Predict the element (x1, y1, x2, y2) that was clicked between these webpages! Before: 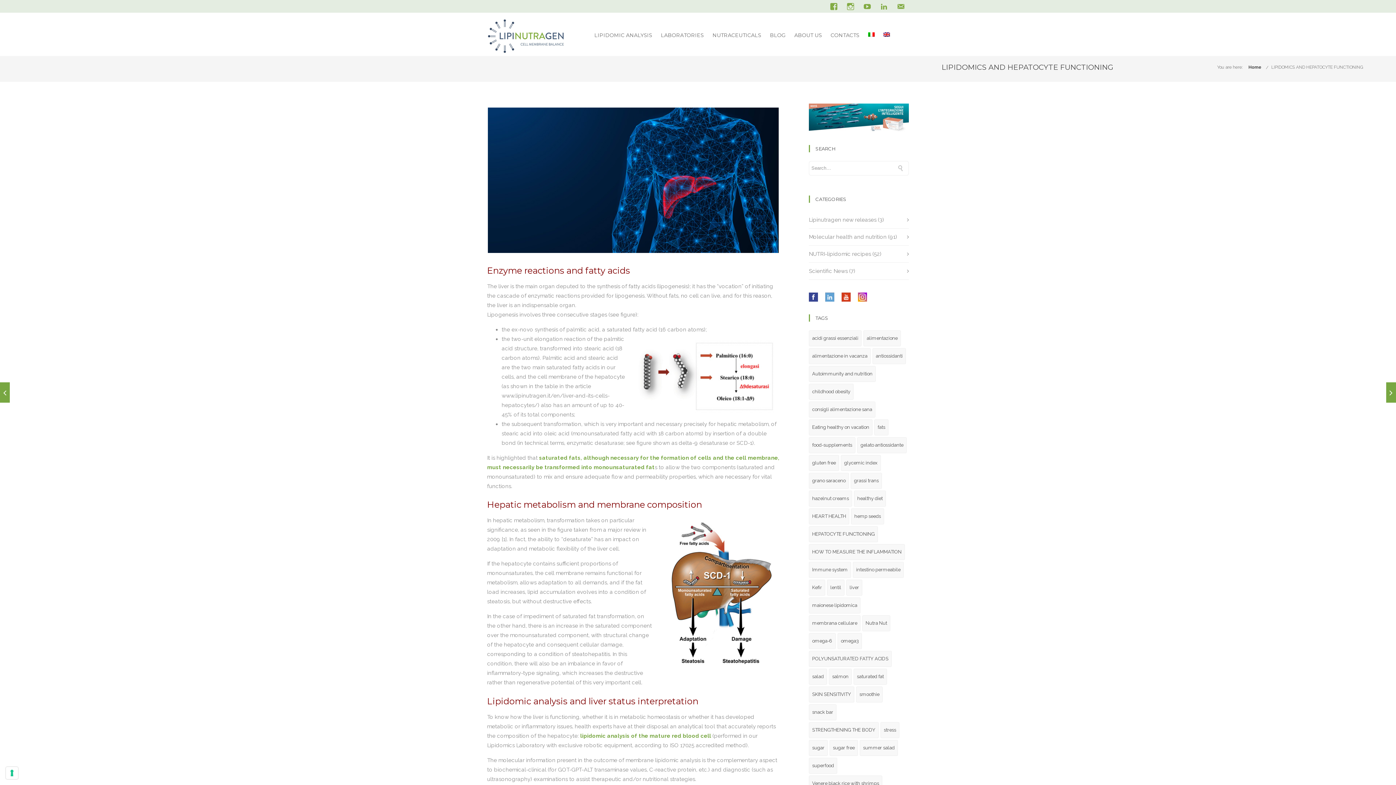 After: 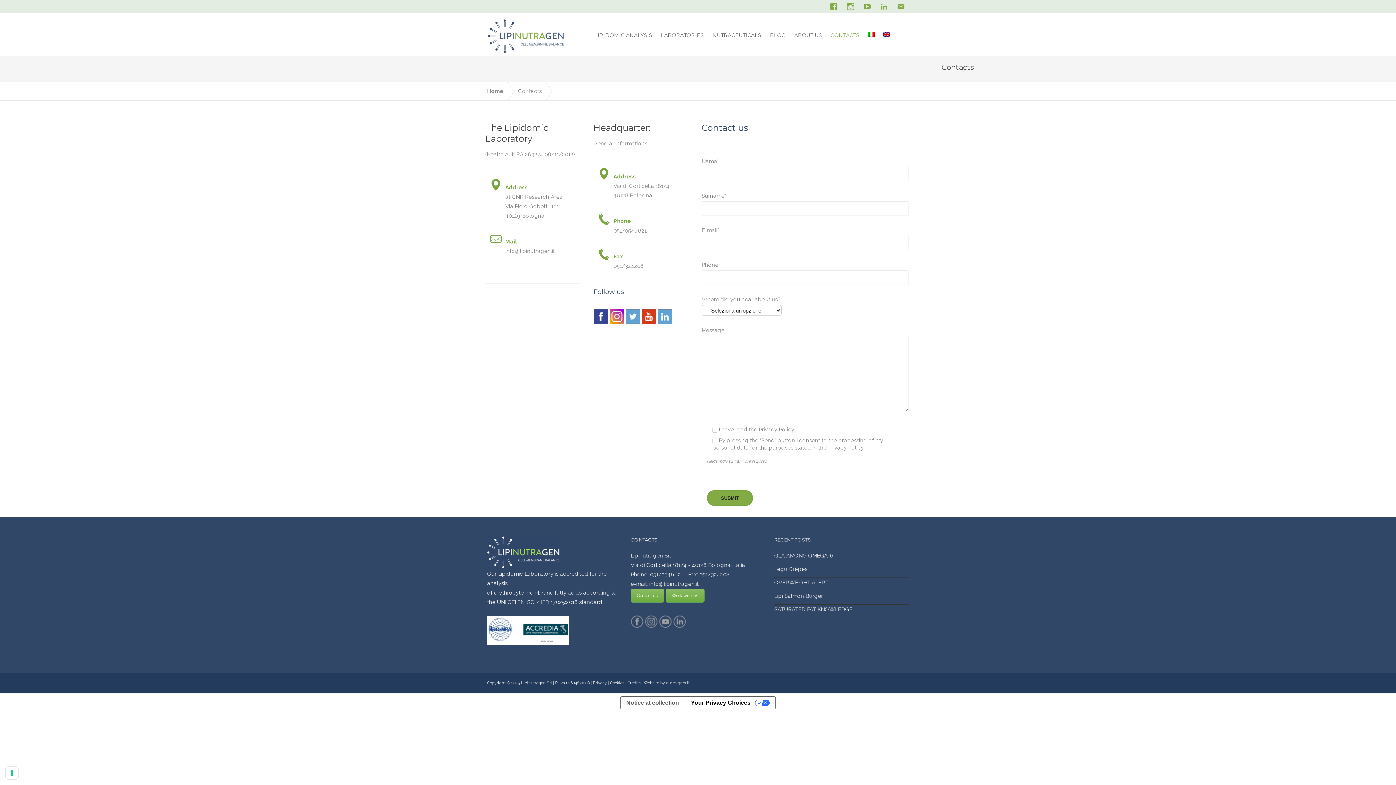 Action: bbox: (826, 32, 864, 38) label: CONTACTS